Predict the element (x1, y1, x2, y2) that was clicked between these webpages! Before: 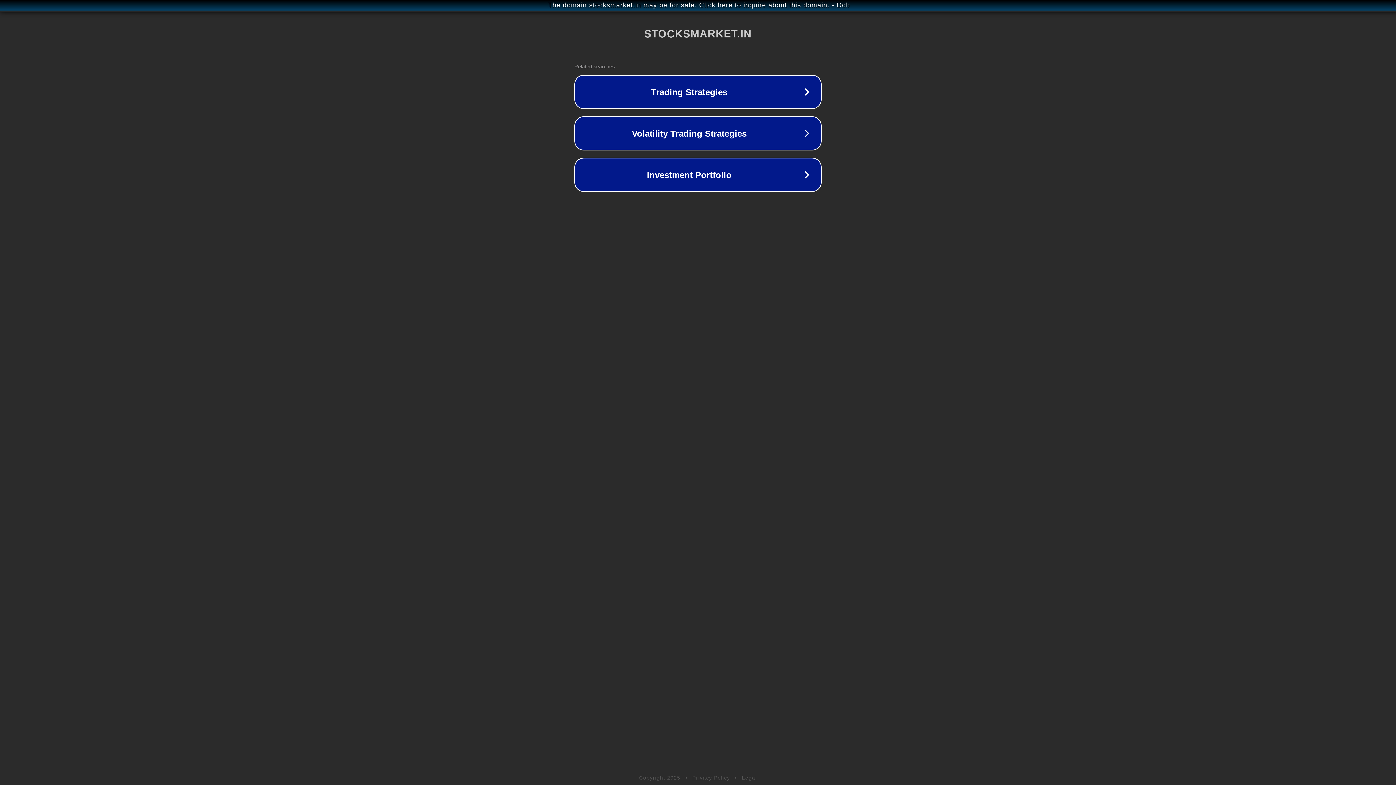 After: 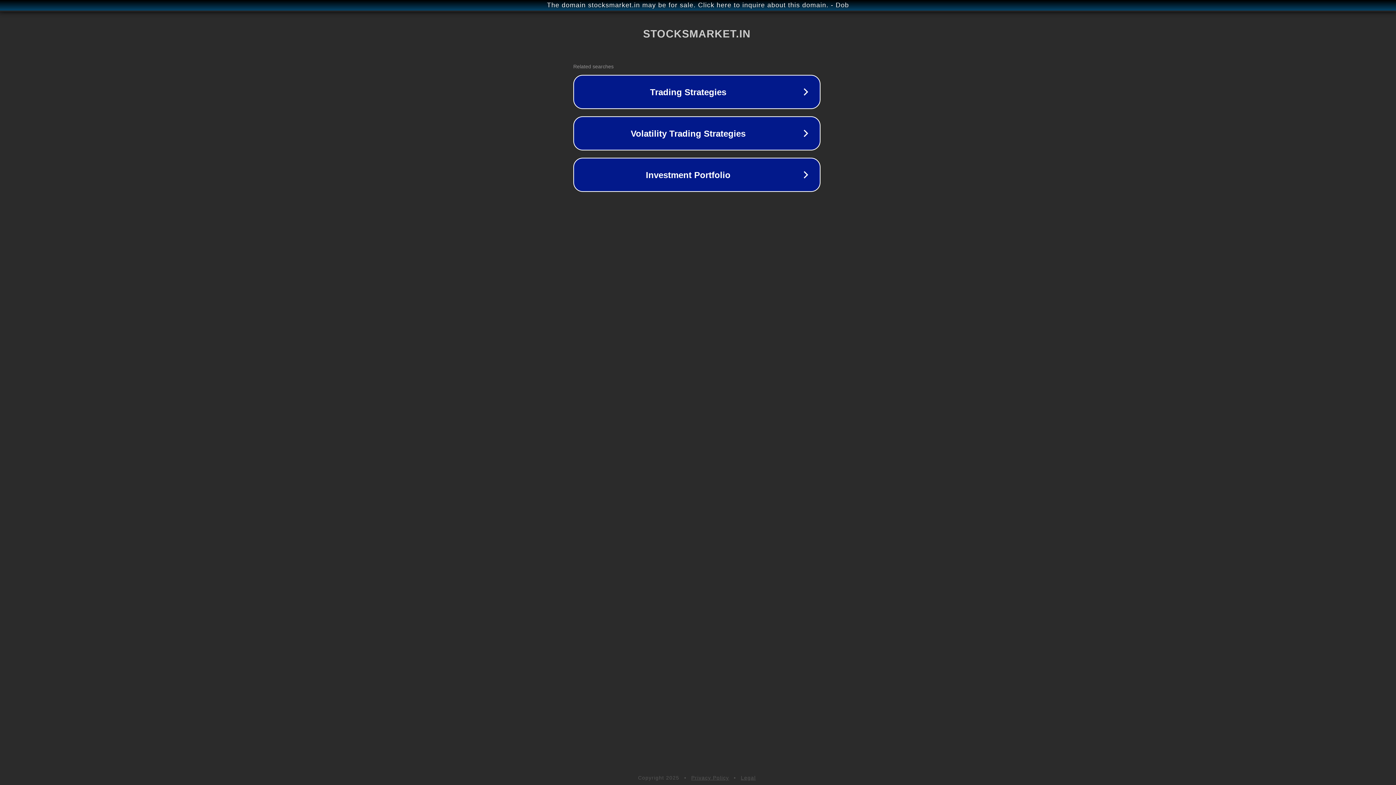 Action: label: The domain stocksmarket.in may be for sale. Click here to inquire about this domain. - Dob bbox: (1, 1, 1397, 9)